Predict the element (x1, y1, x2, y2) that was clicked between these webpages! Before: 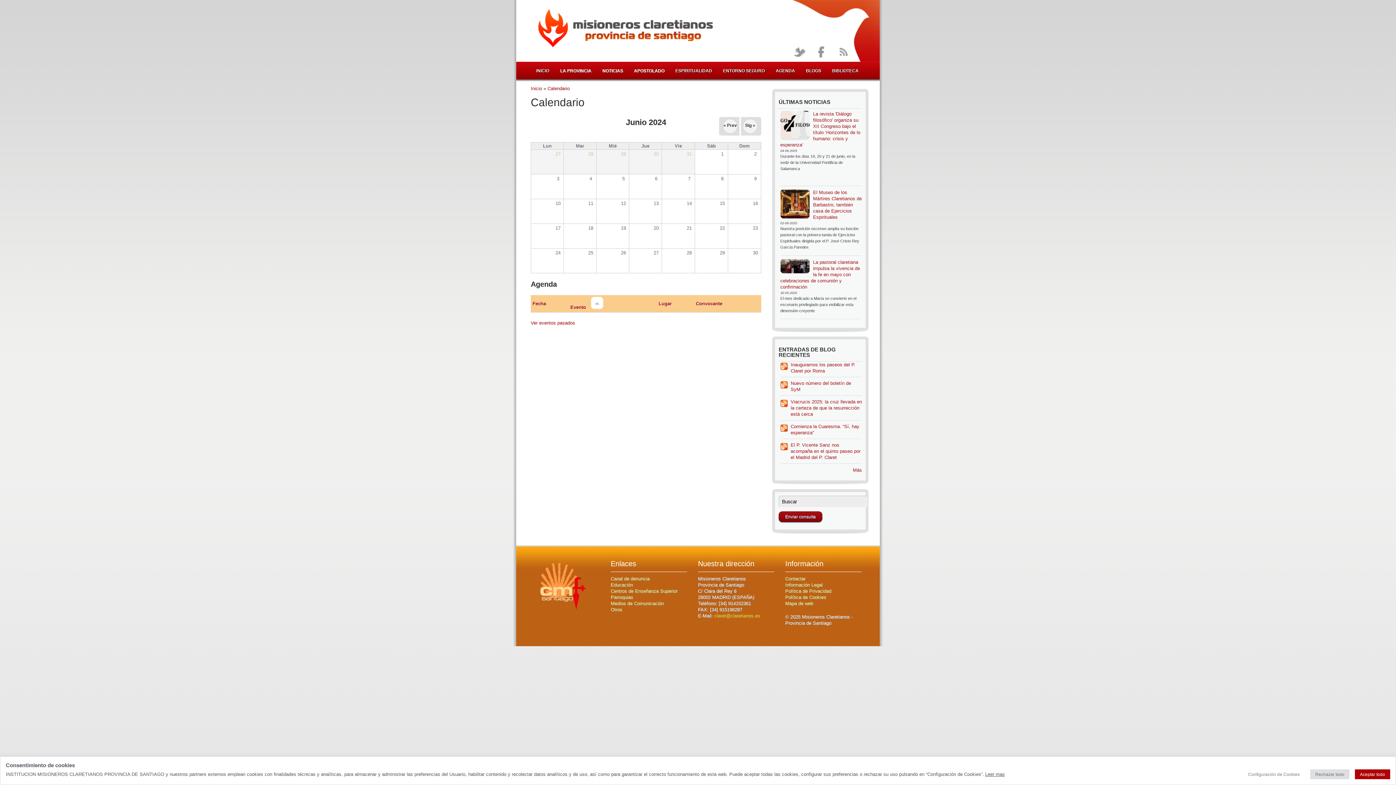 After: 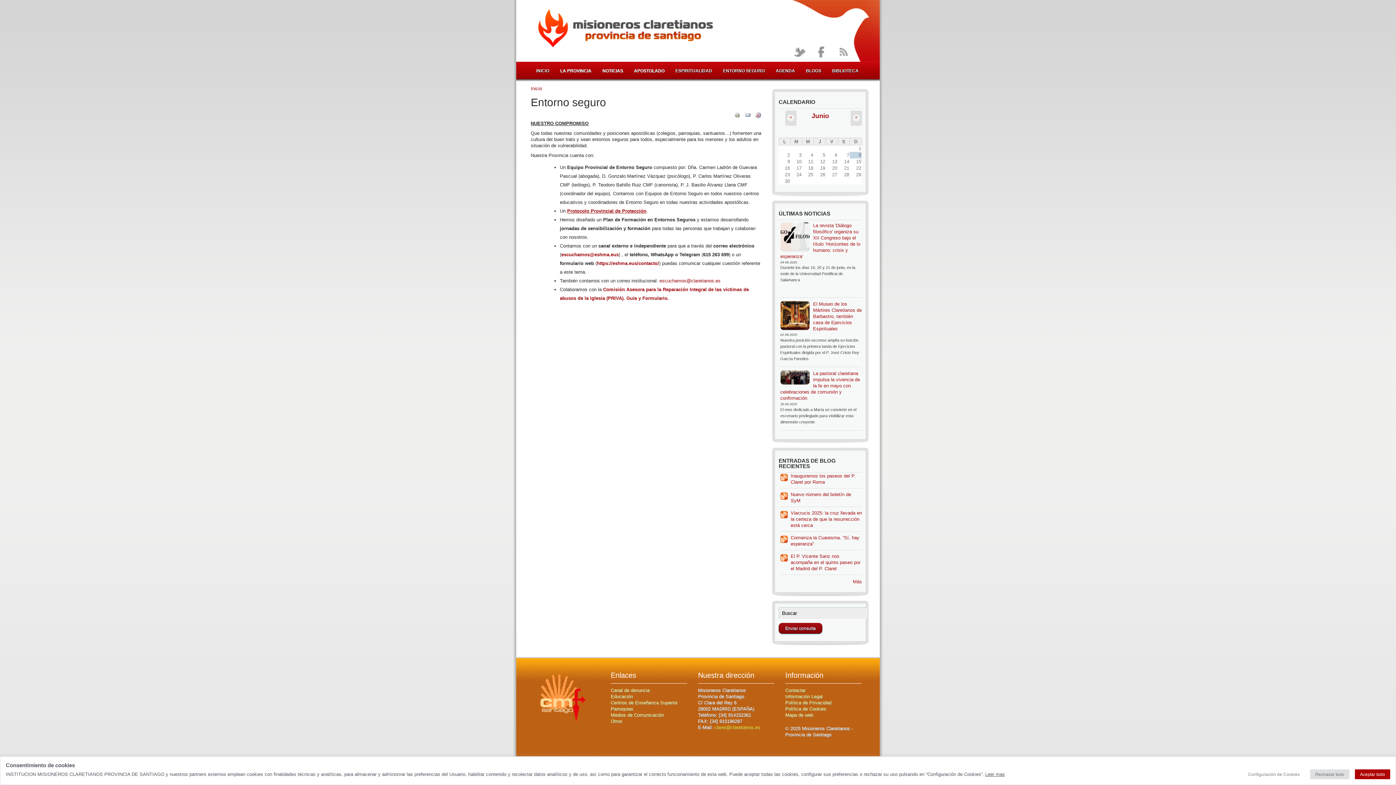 Action: bbox: (717, 61, 770, 80) label: ENTORNO SEGURO